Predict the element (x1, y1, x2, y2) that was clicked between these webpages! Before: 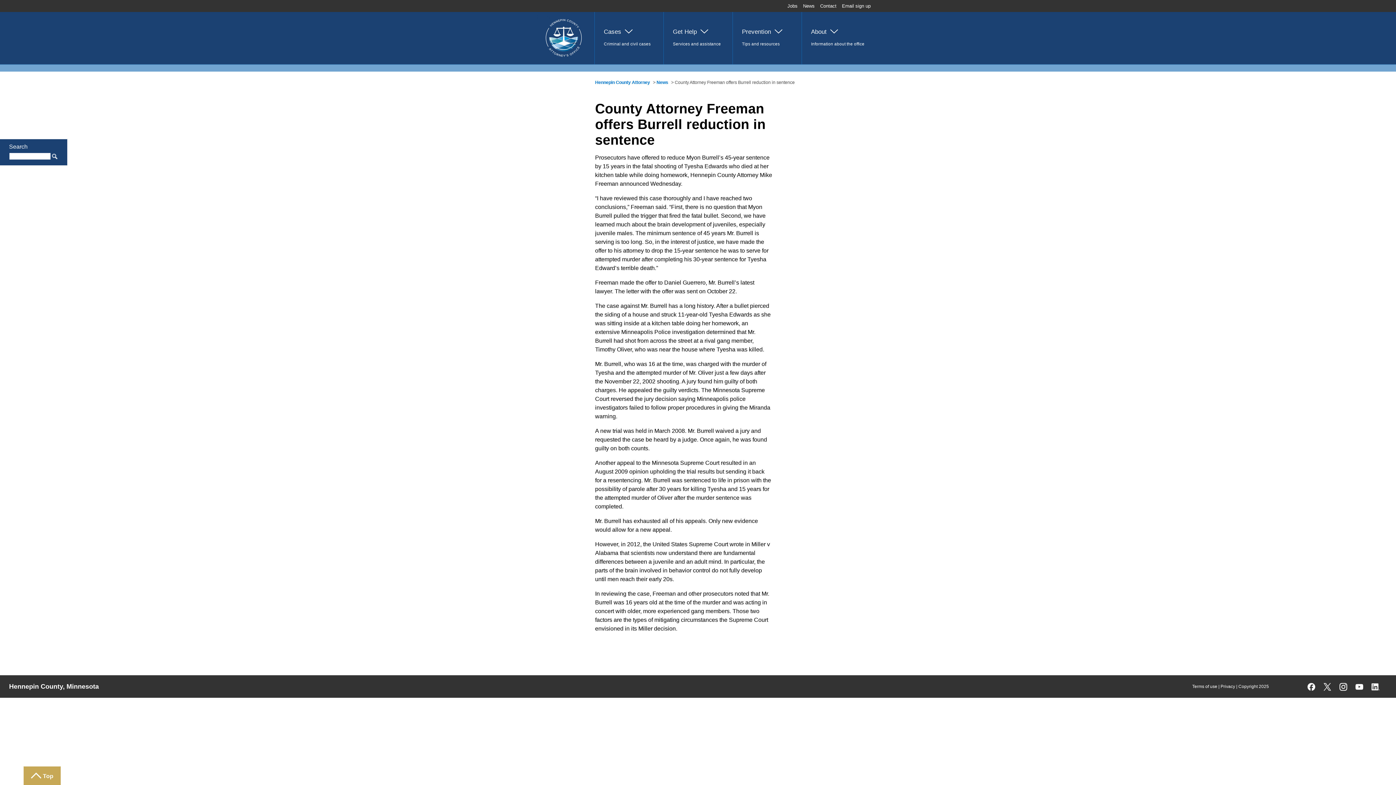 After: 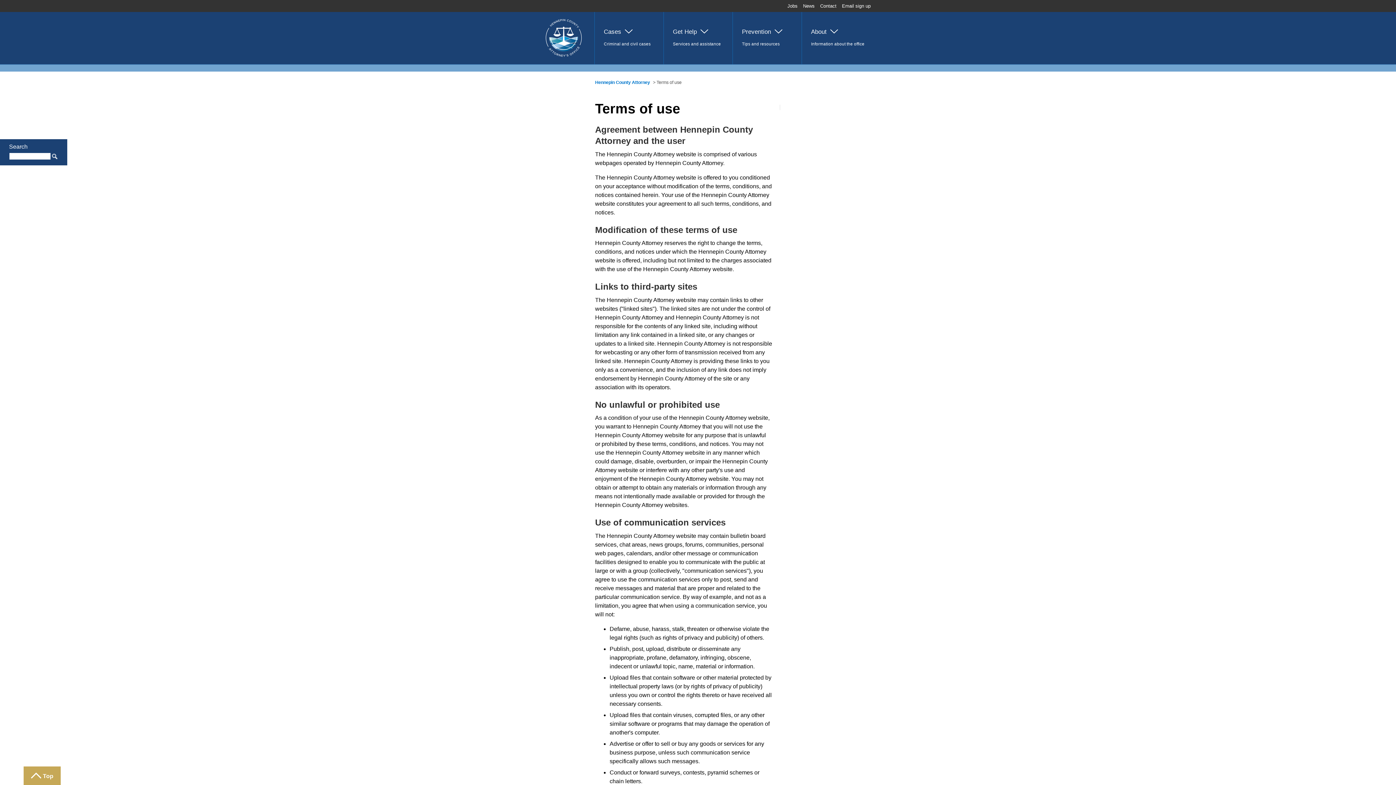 Action: label: Terms of use bbox: (1192, 684, 1217, 689)